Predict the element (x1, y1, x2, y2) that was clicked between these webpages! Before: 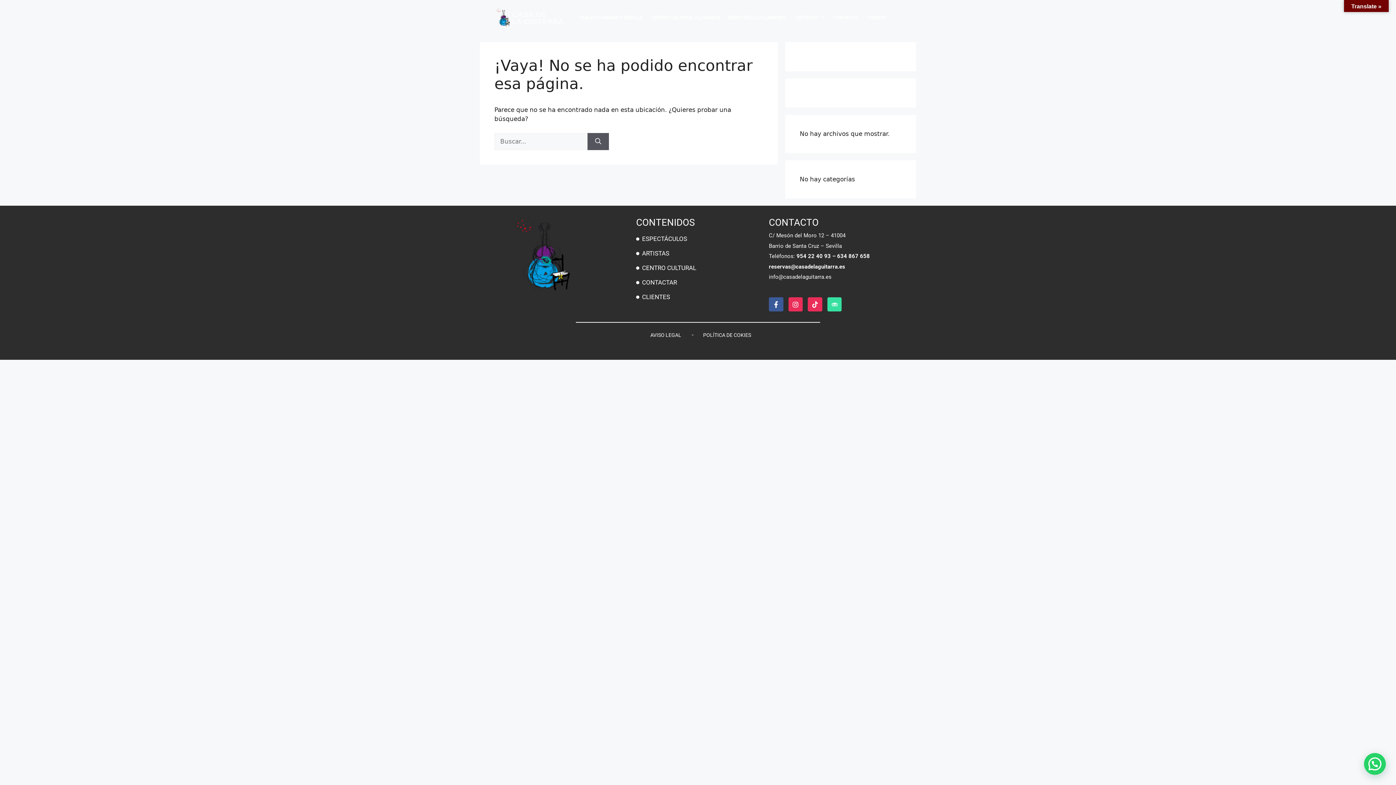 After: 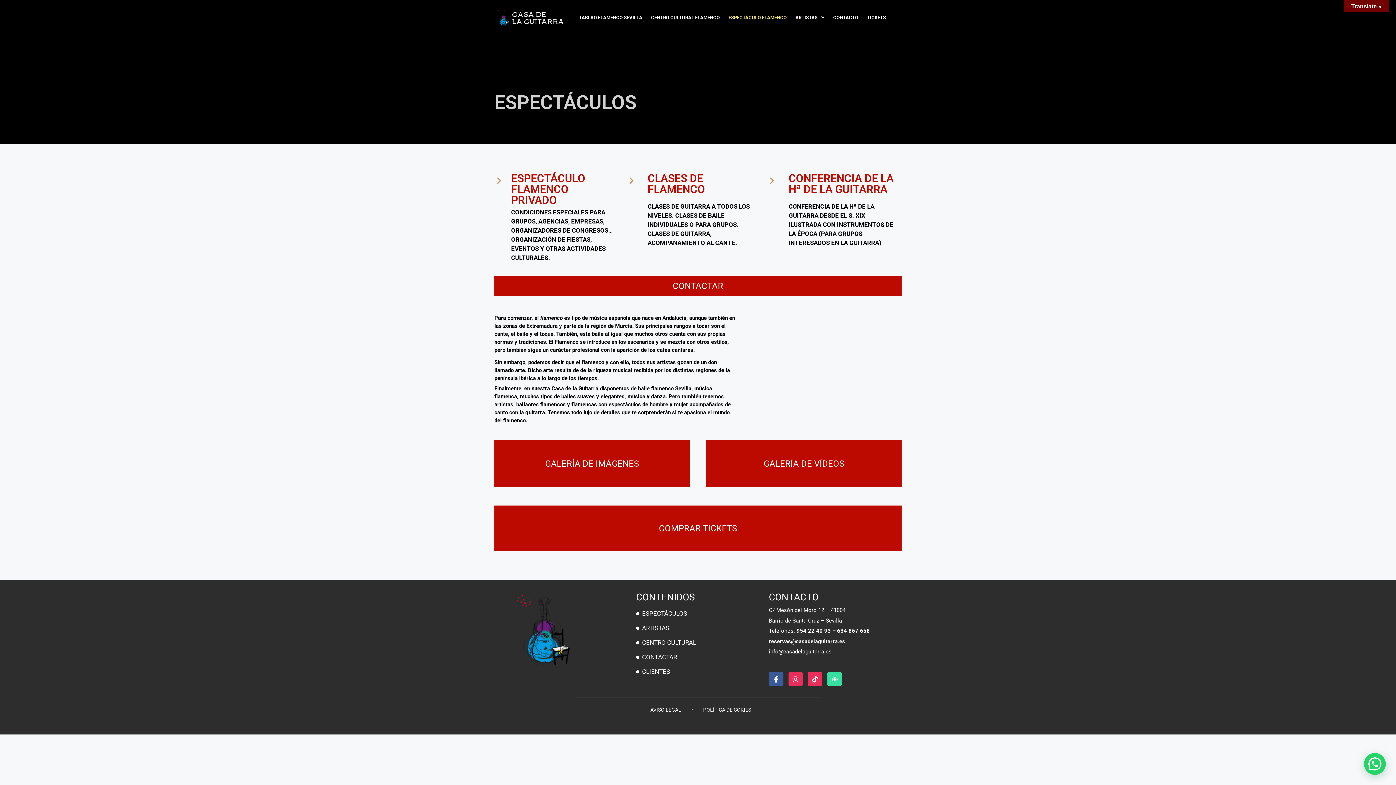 Action: bbox: (724, 15, 791, 19) label: ESPECTÁCULO FLAMENCO